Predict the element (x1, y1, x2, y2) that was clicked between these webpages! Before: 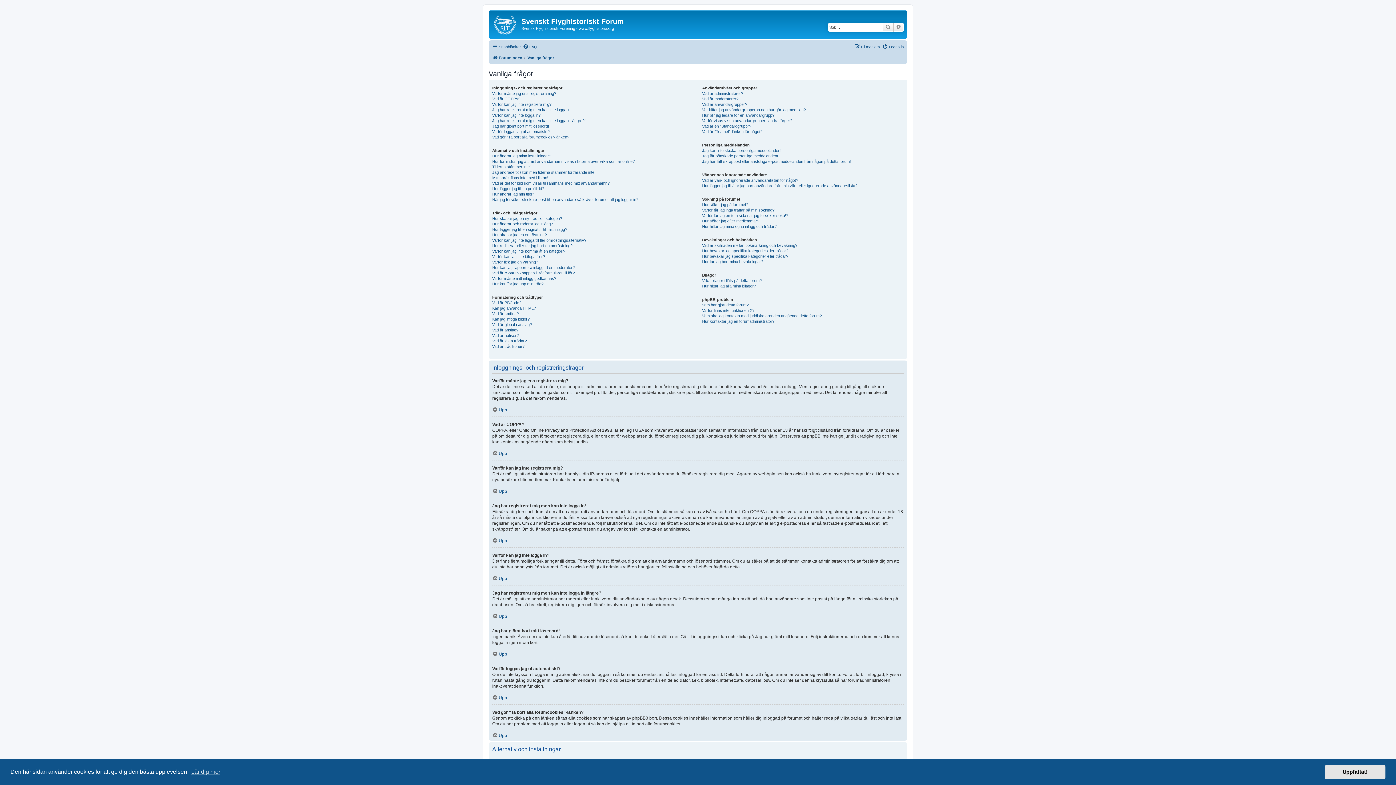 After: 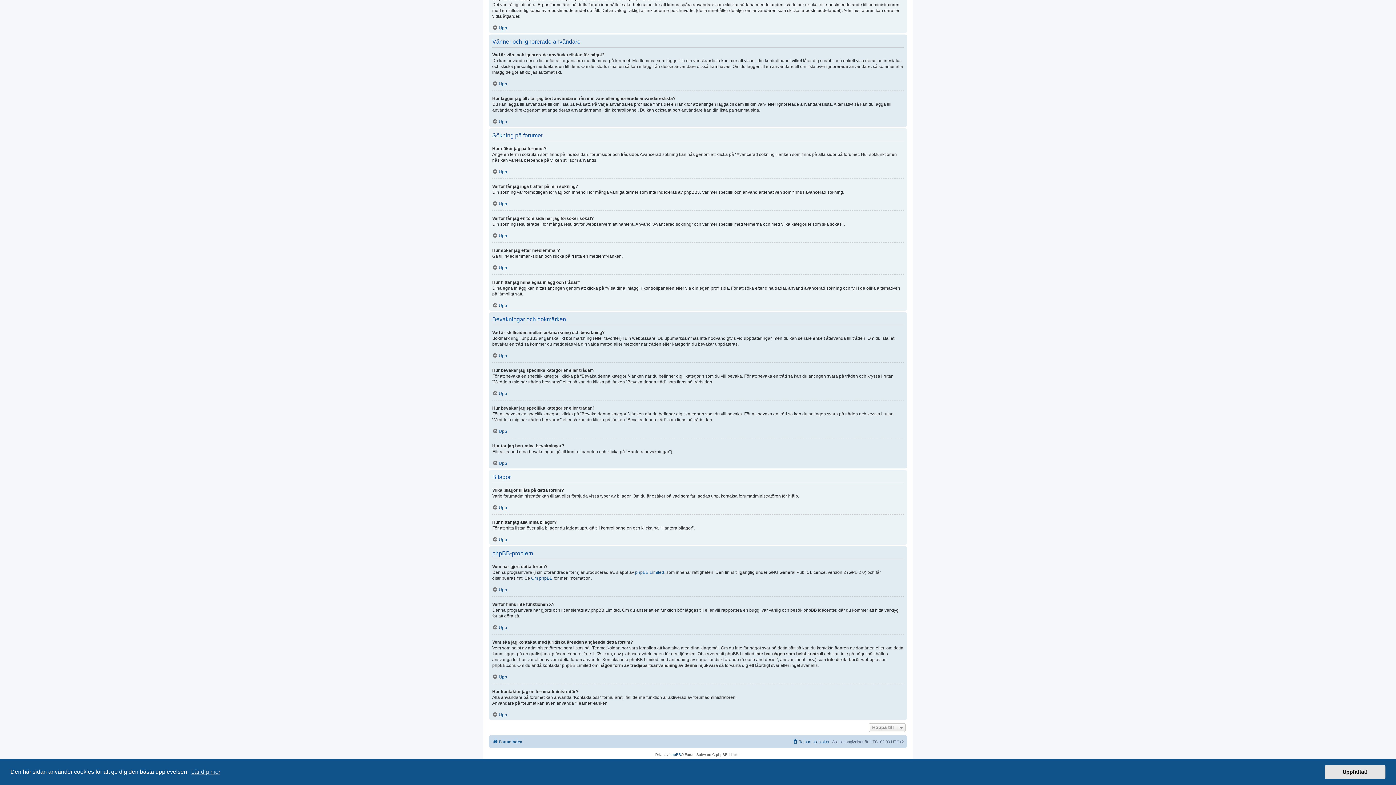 Action: bbox: (702, 218, 759, 223) label: Hur söker jag efter medlemmar?